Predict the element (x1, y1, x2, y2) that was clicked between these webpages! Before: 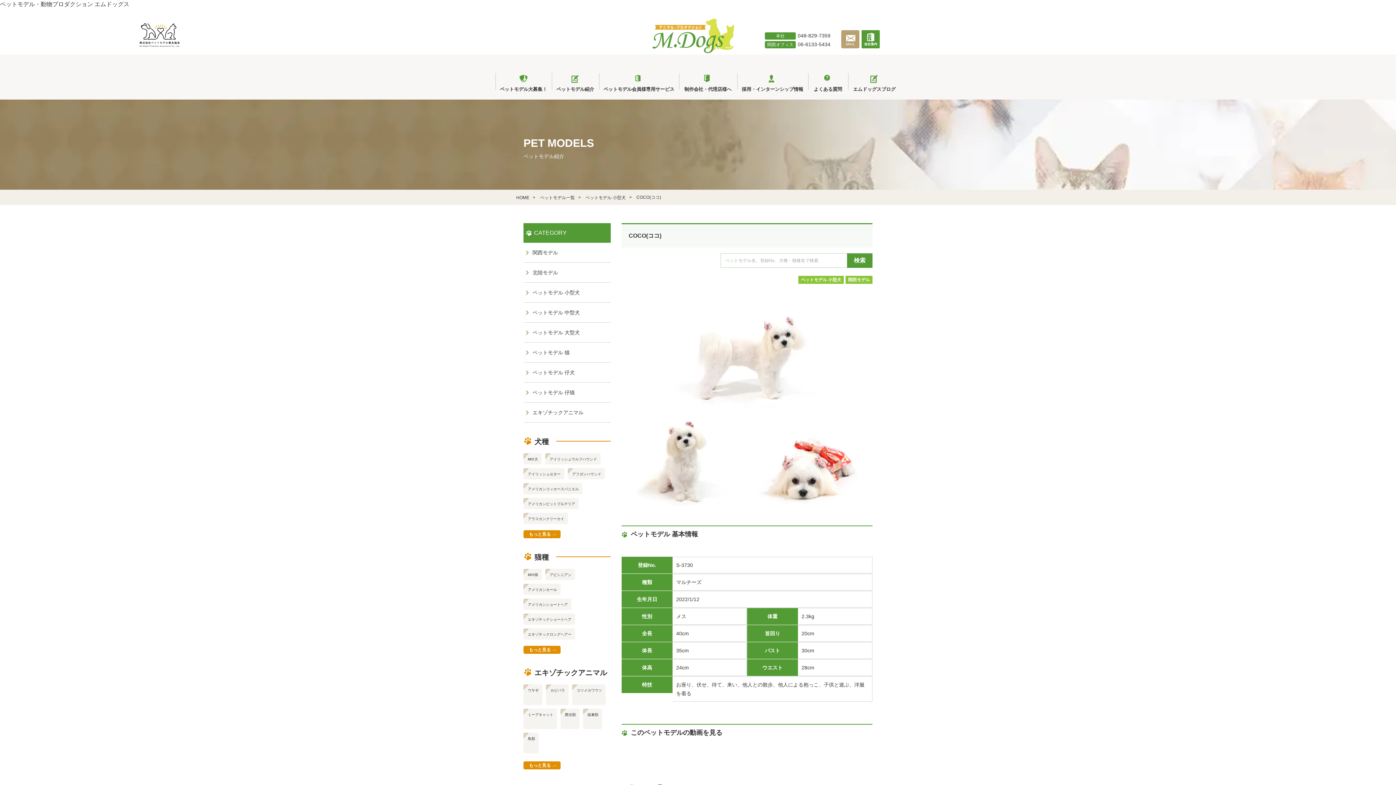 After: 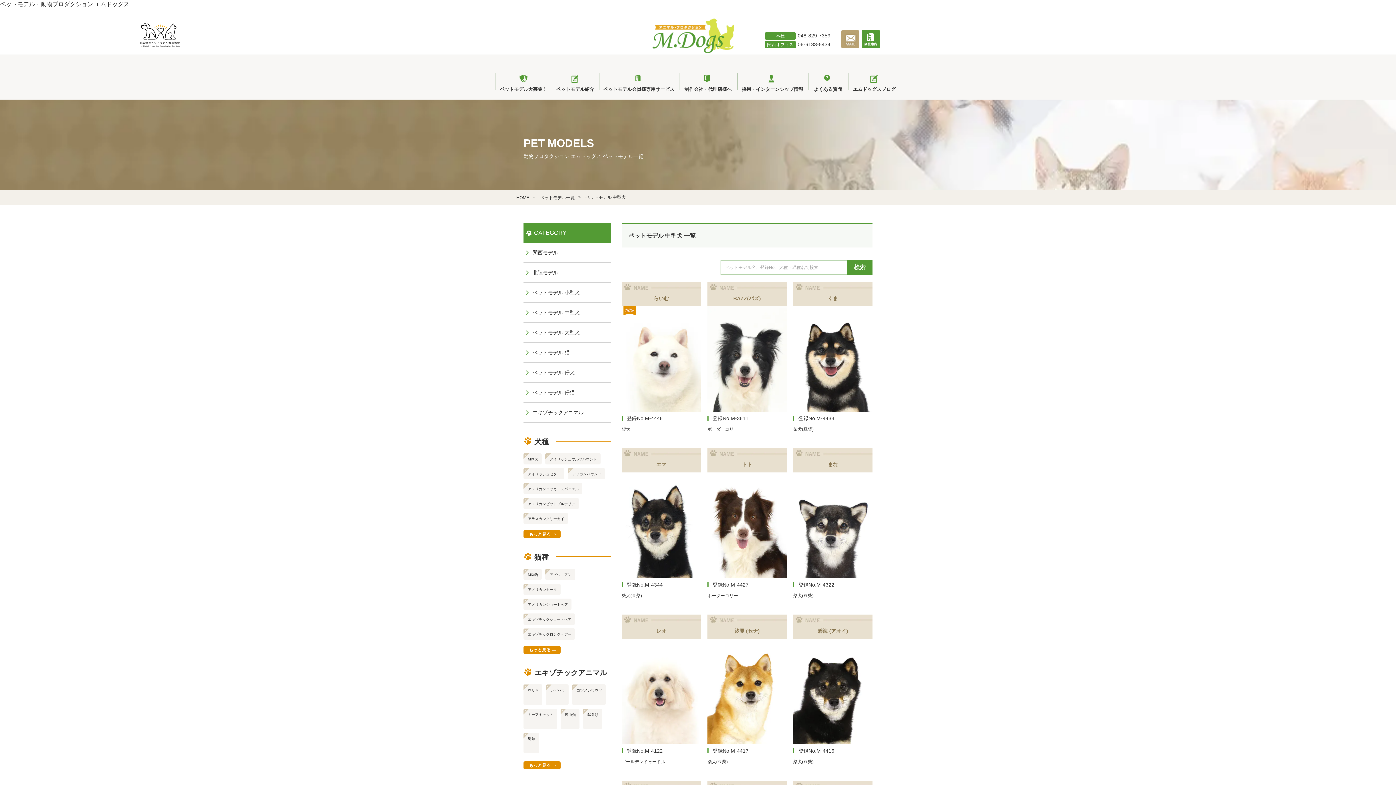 Action: label: ペットモデル 中型犬 bbox: (523, 302, 610, 322)